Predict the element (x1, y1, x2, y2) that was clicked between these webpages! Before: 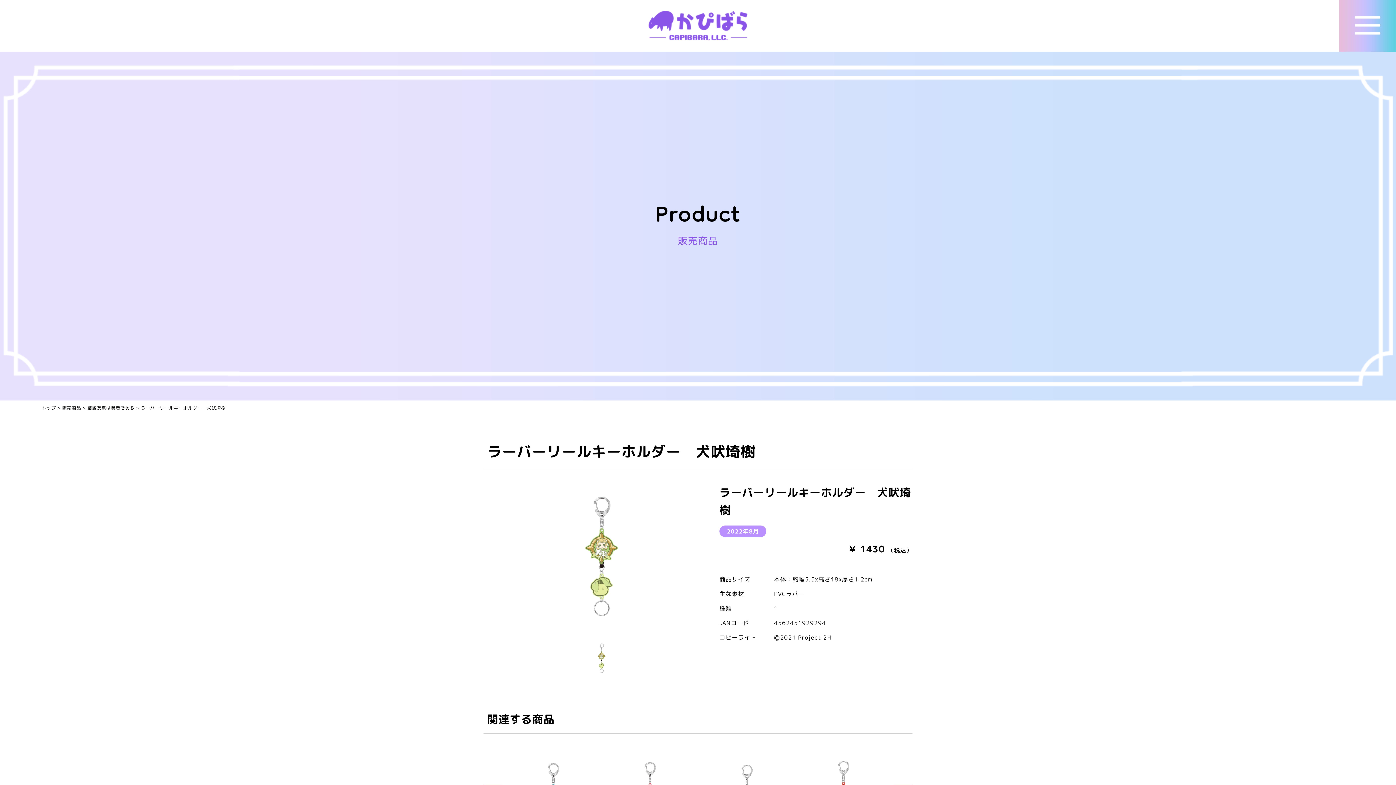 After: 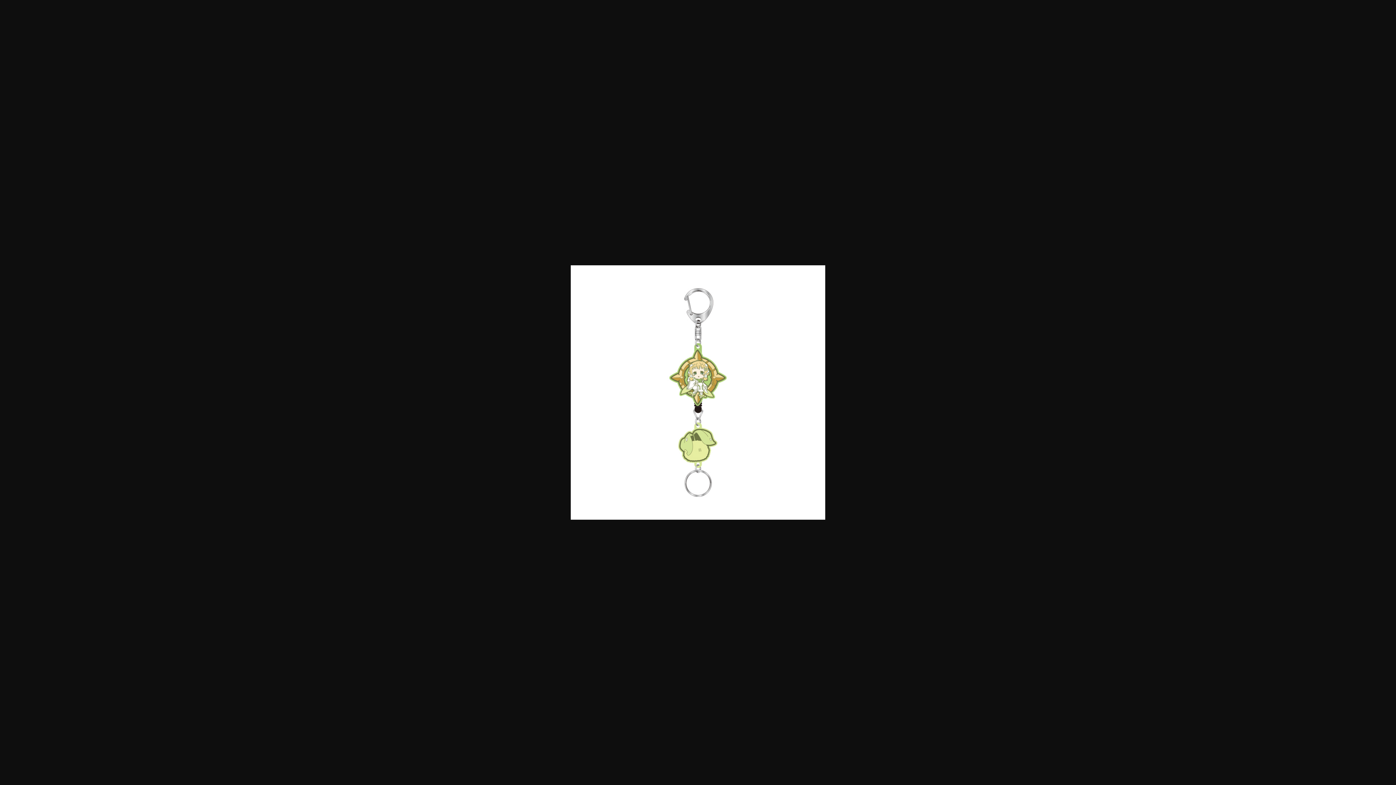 Action: bbox: (495, 484, 708, 629)